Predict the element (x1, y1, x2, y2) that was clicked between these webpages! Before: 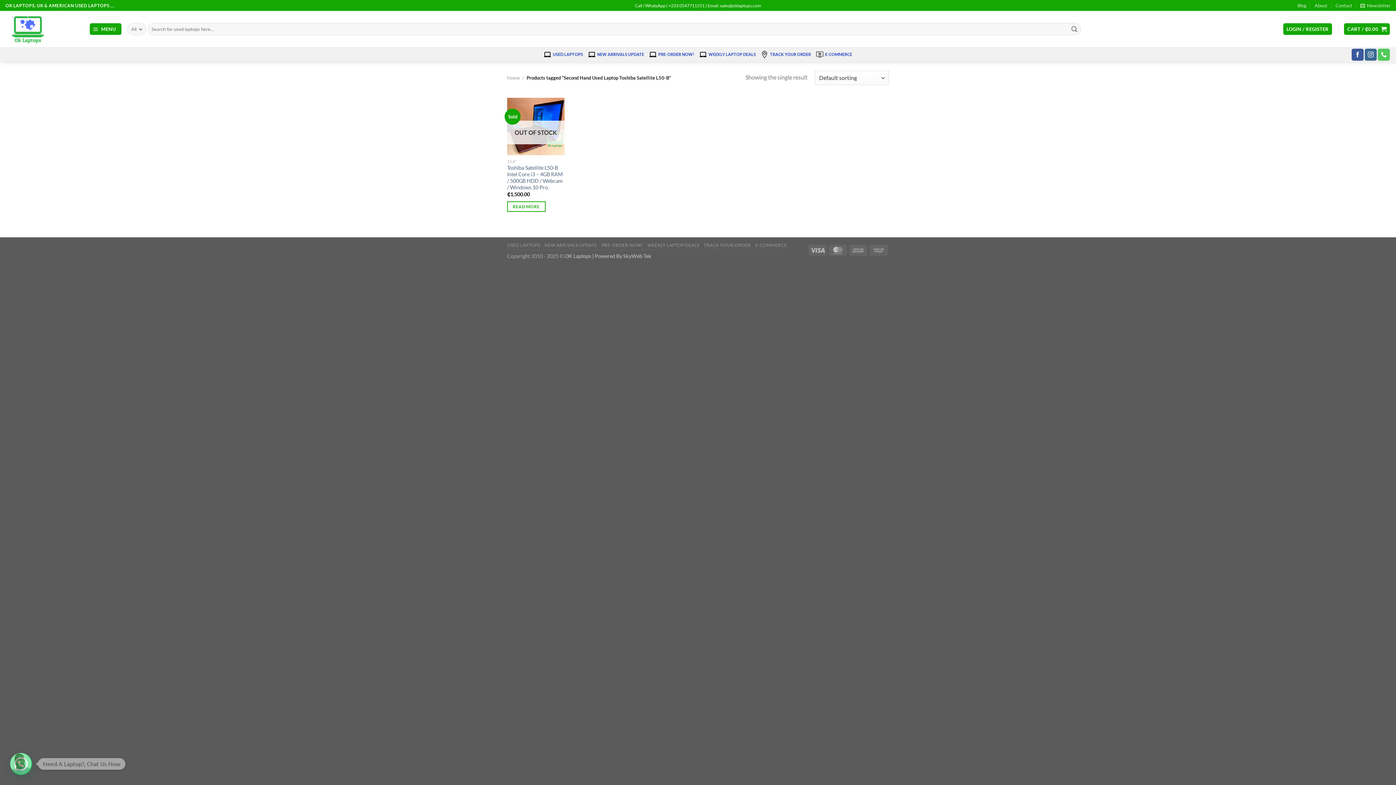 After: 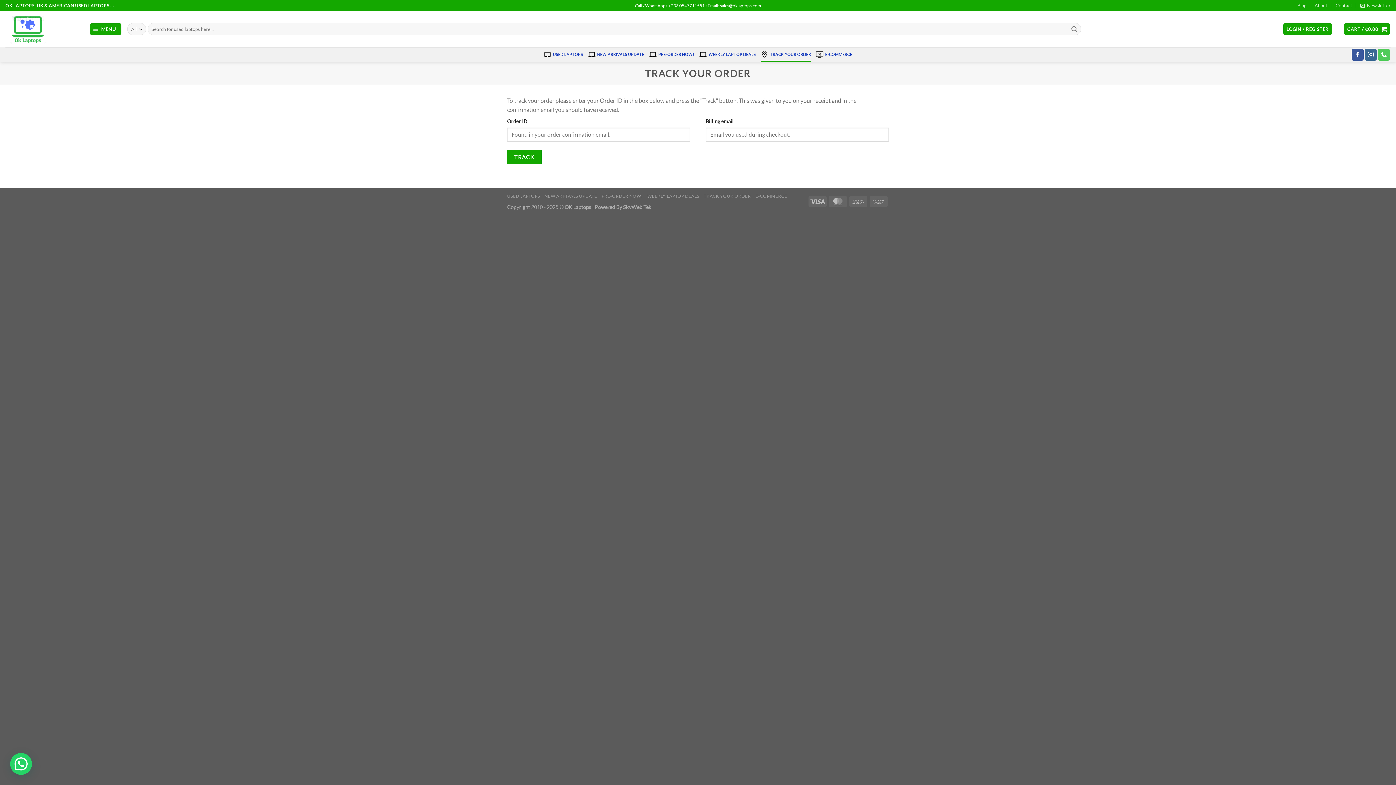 Action: label: TRACK YOUR ORDER bbox: (761, 47, 811, 61)